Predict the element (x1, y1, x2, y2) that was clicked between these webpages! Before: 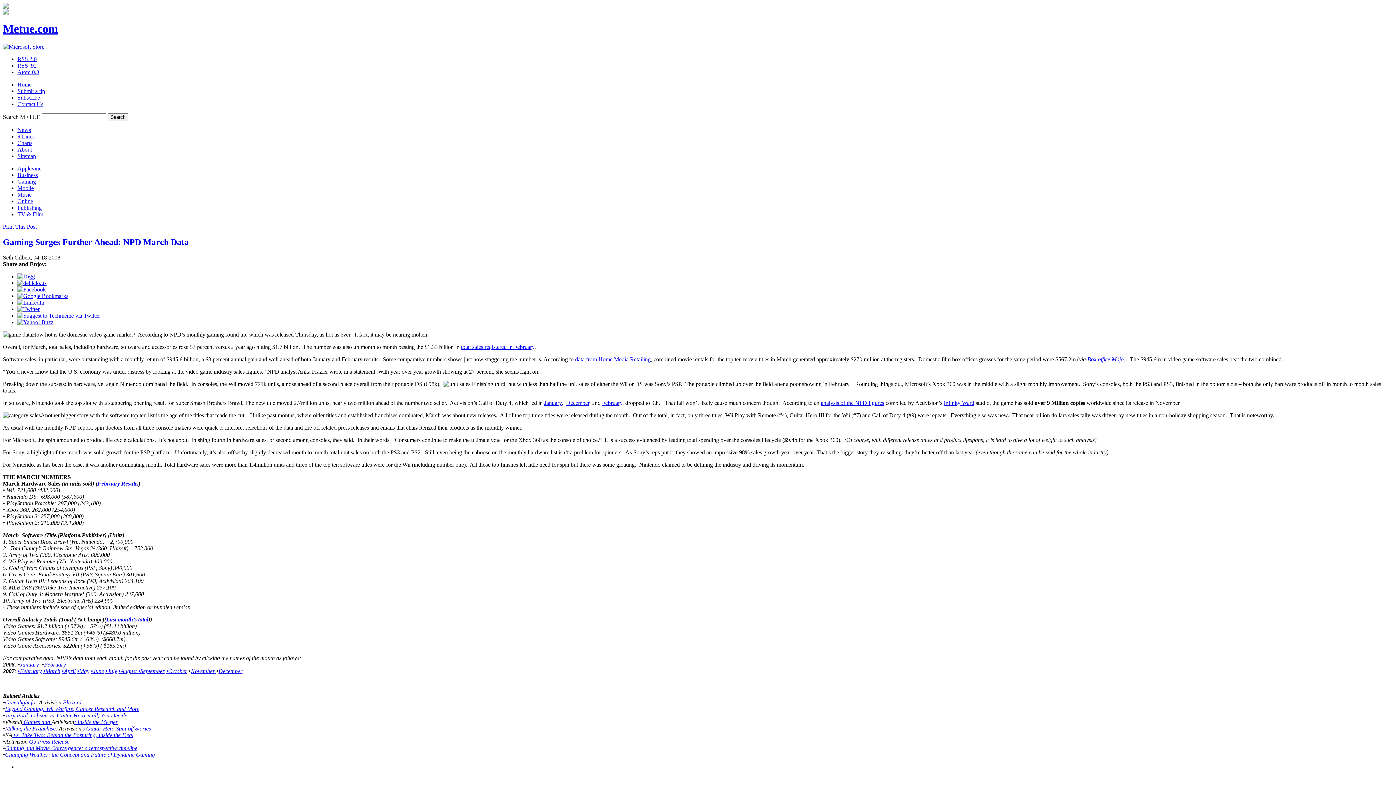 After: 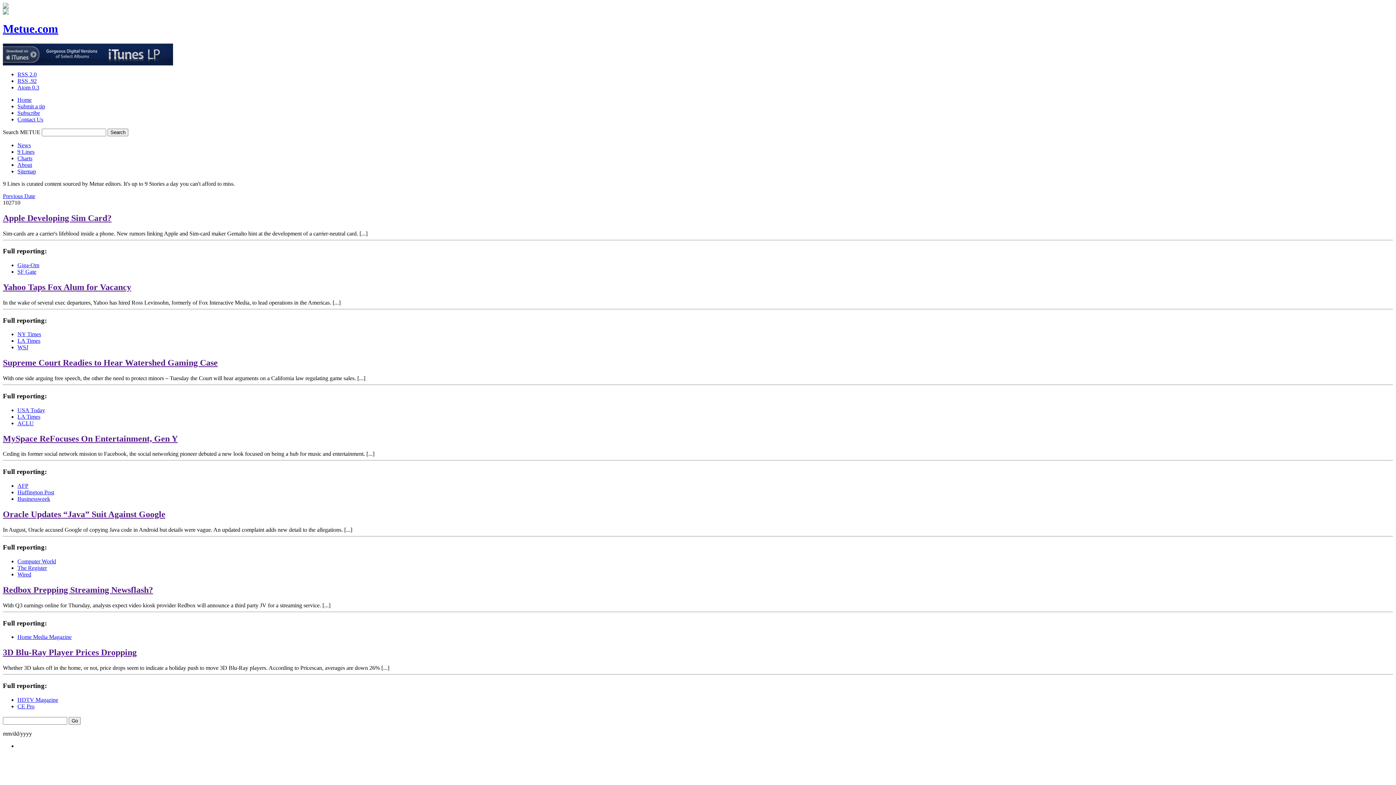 Action: bbox: (17, 133, 34, 139) label: 9 Lines